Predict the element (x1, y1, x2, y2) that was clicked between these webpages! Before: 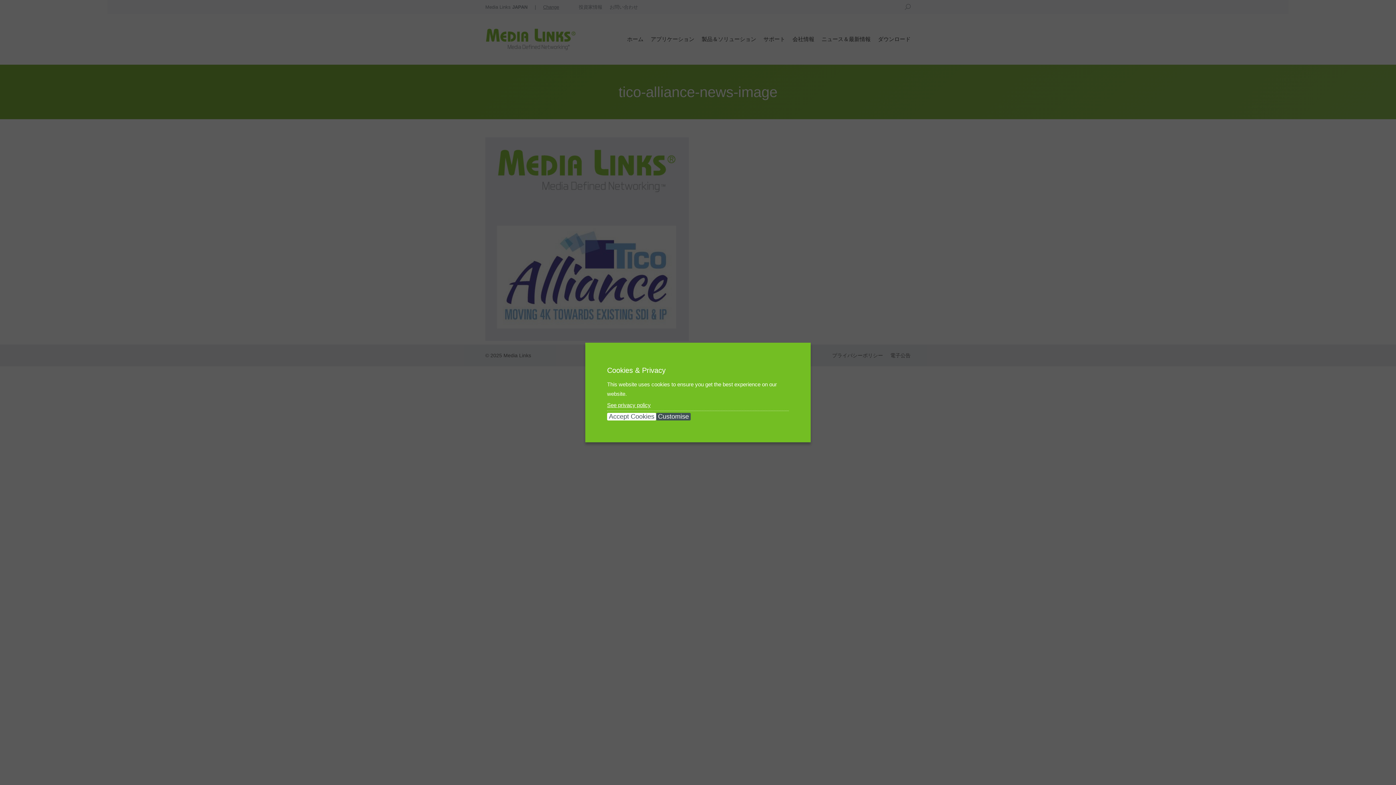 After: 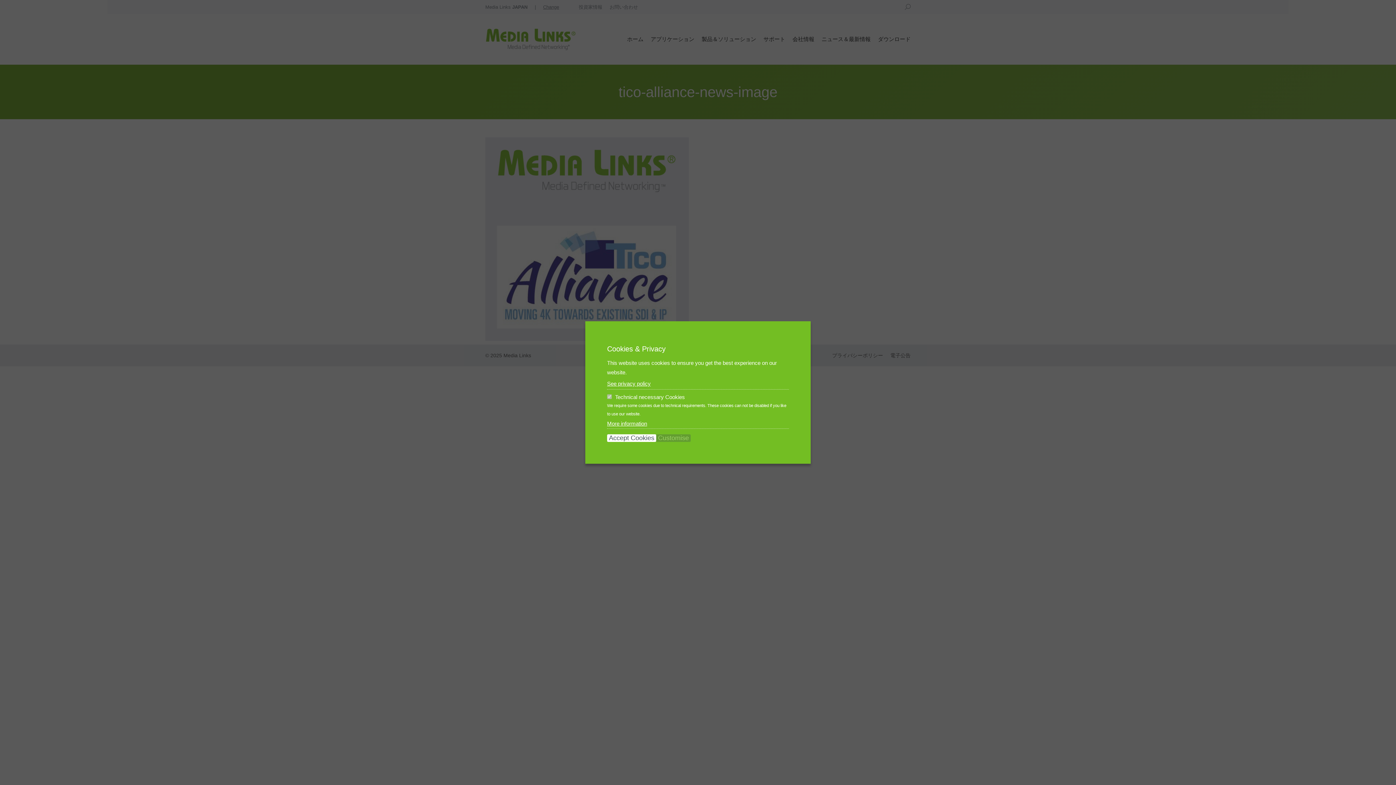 Action: bbox: (656, 413, 690, 420) label: Customise